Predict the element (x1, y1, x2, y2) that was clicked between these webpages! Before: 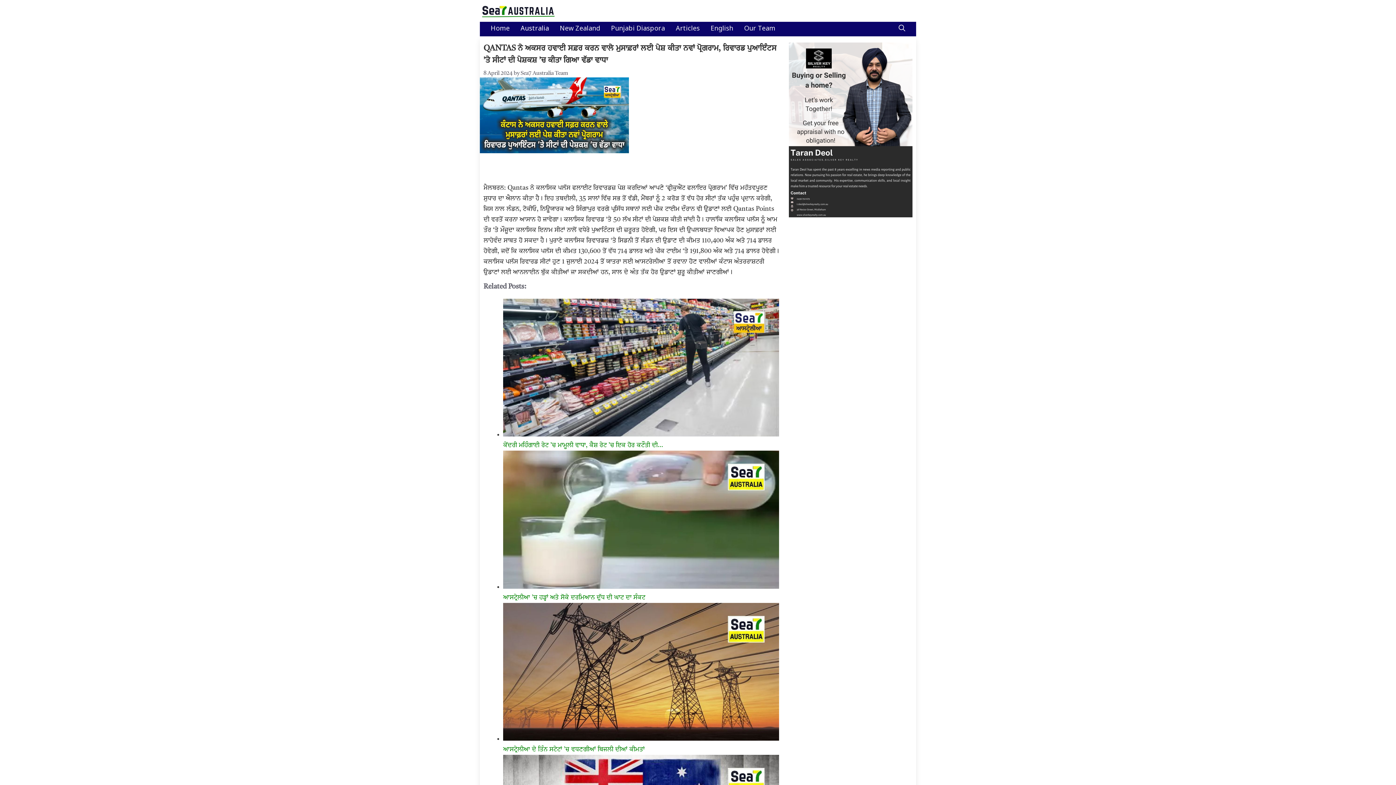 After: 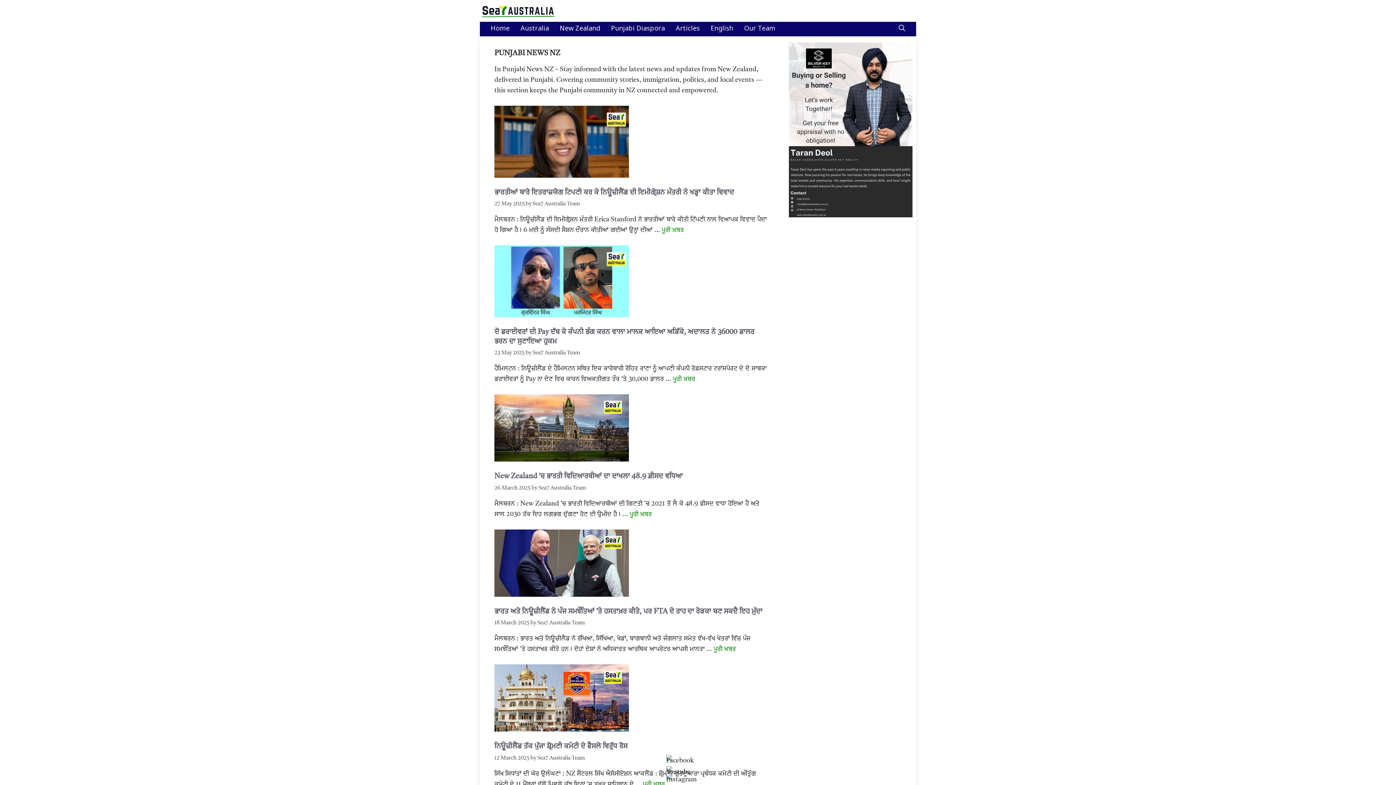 Action: label: New Zealand bbox: (554, 21, 605, 36)